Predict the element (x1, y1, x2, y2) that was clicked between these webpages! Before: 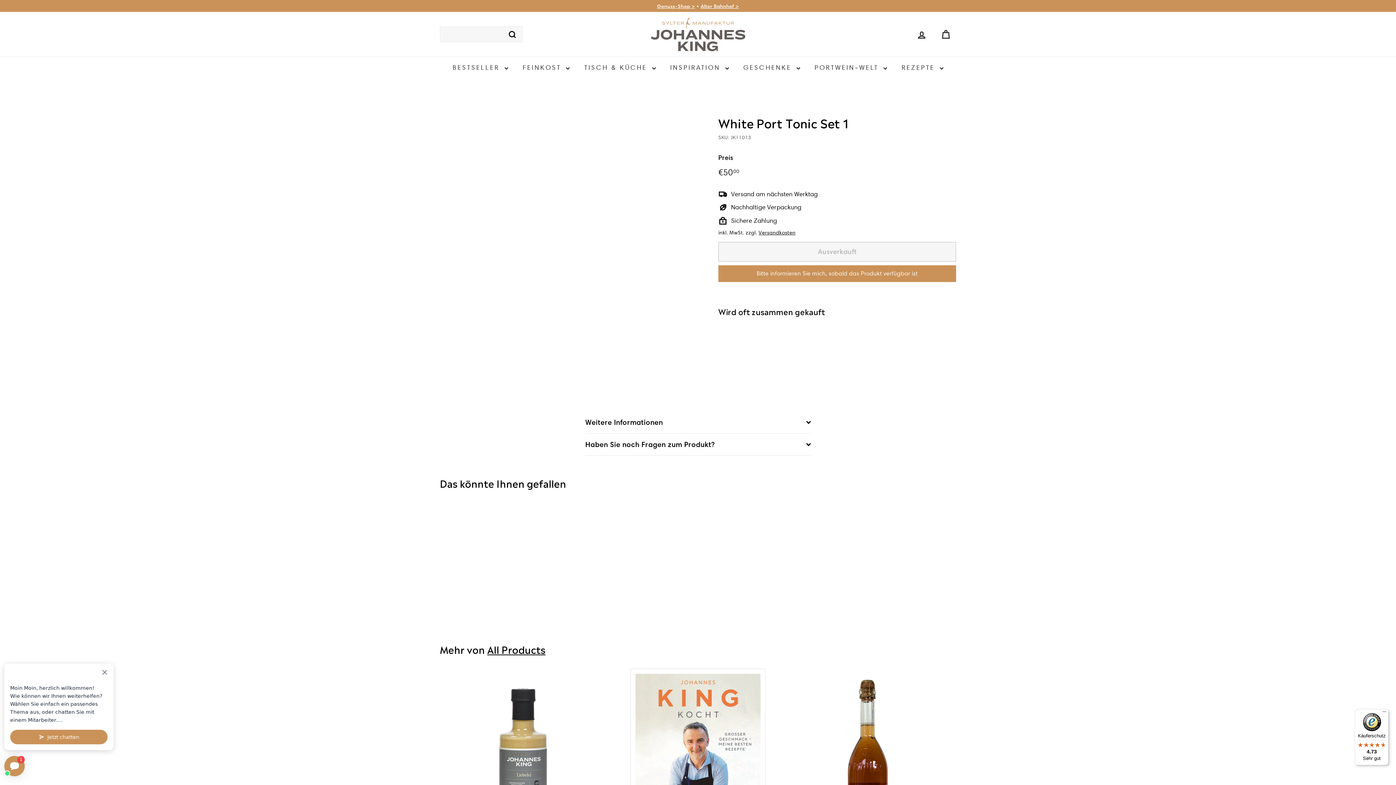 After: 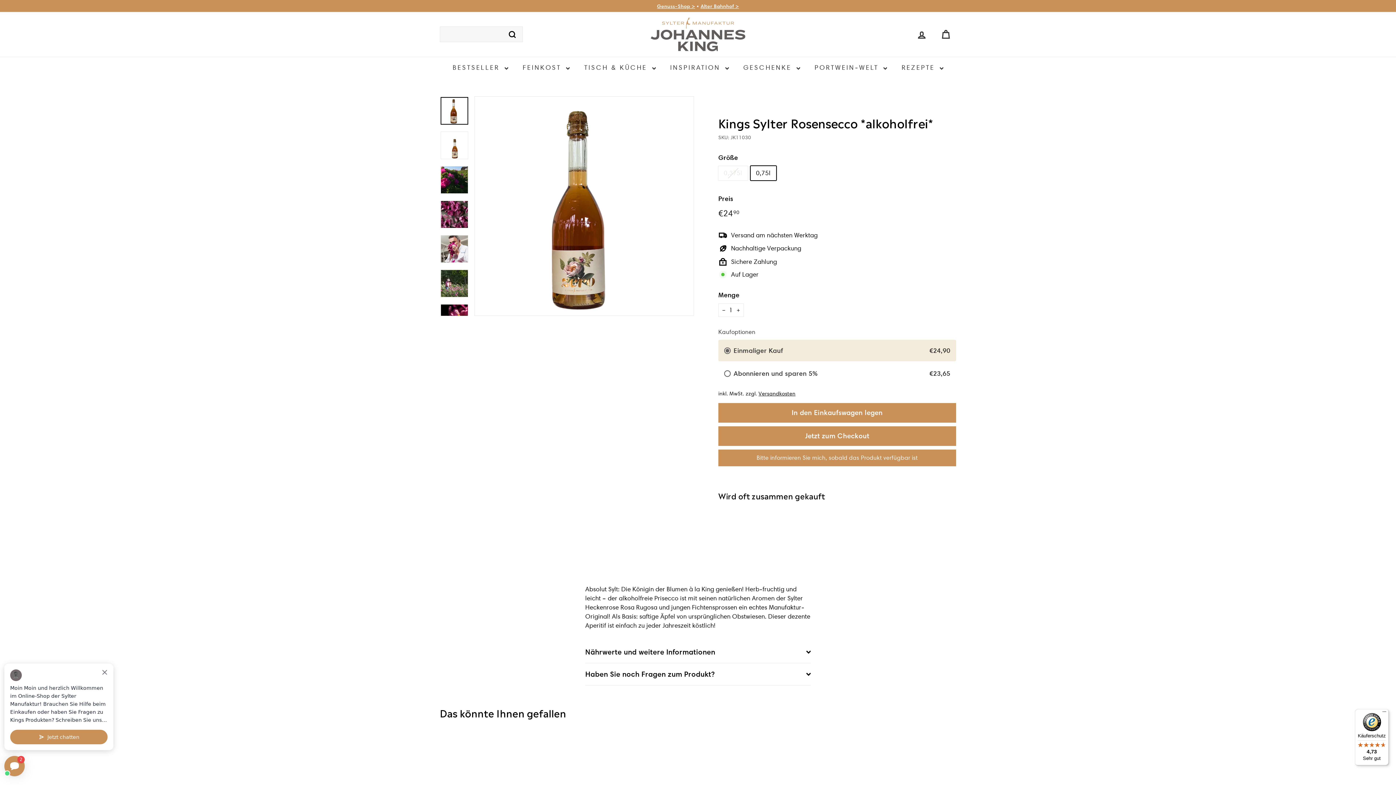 Action: bbox: (789, 667, 956, 870) label: Kings Sylter Rosensecco *alkoholfrei*
Von €1490
Von €14,90